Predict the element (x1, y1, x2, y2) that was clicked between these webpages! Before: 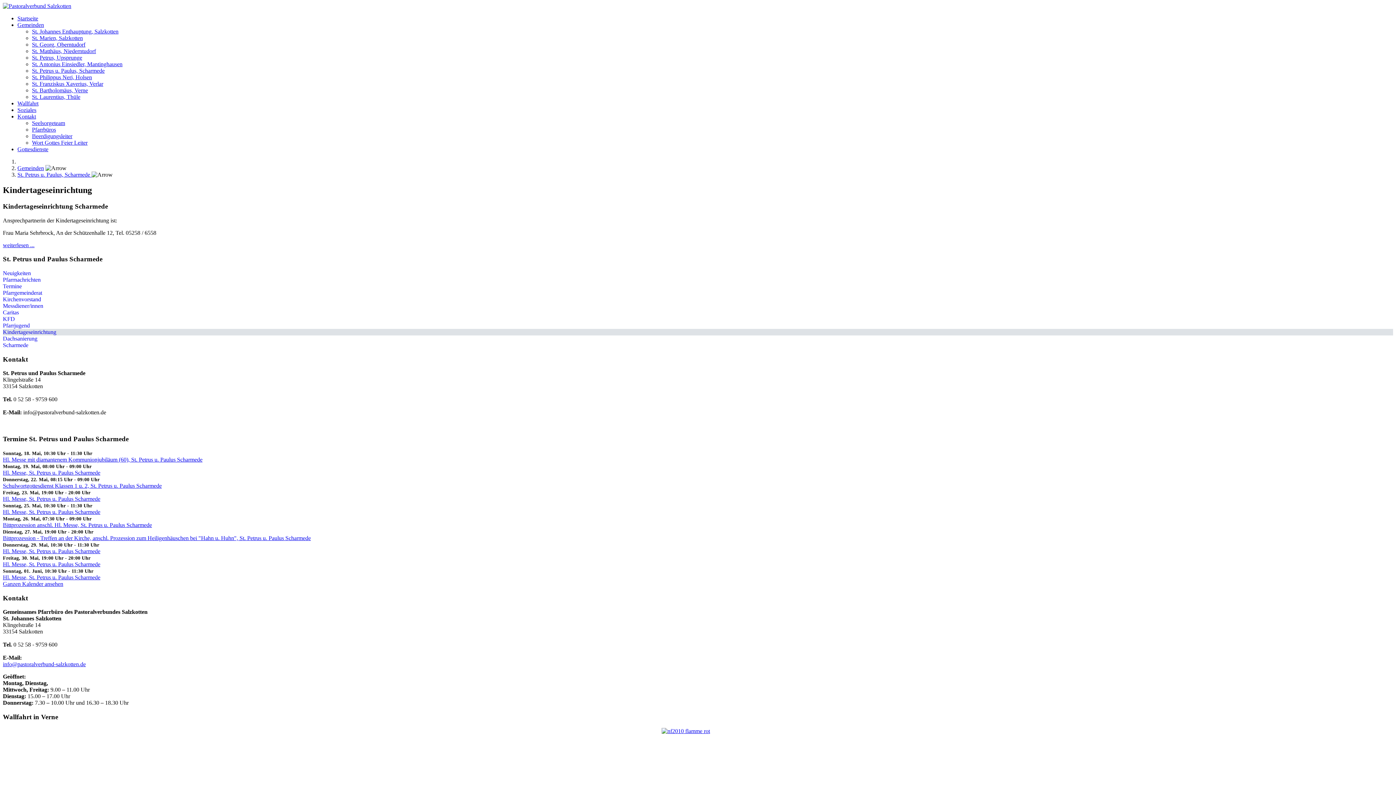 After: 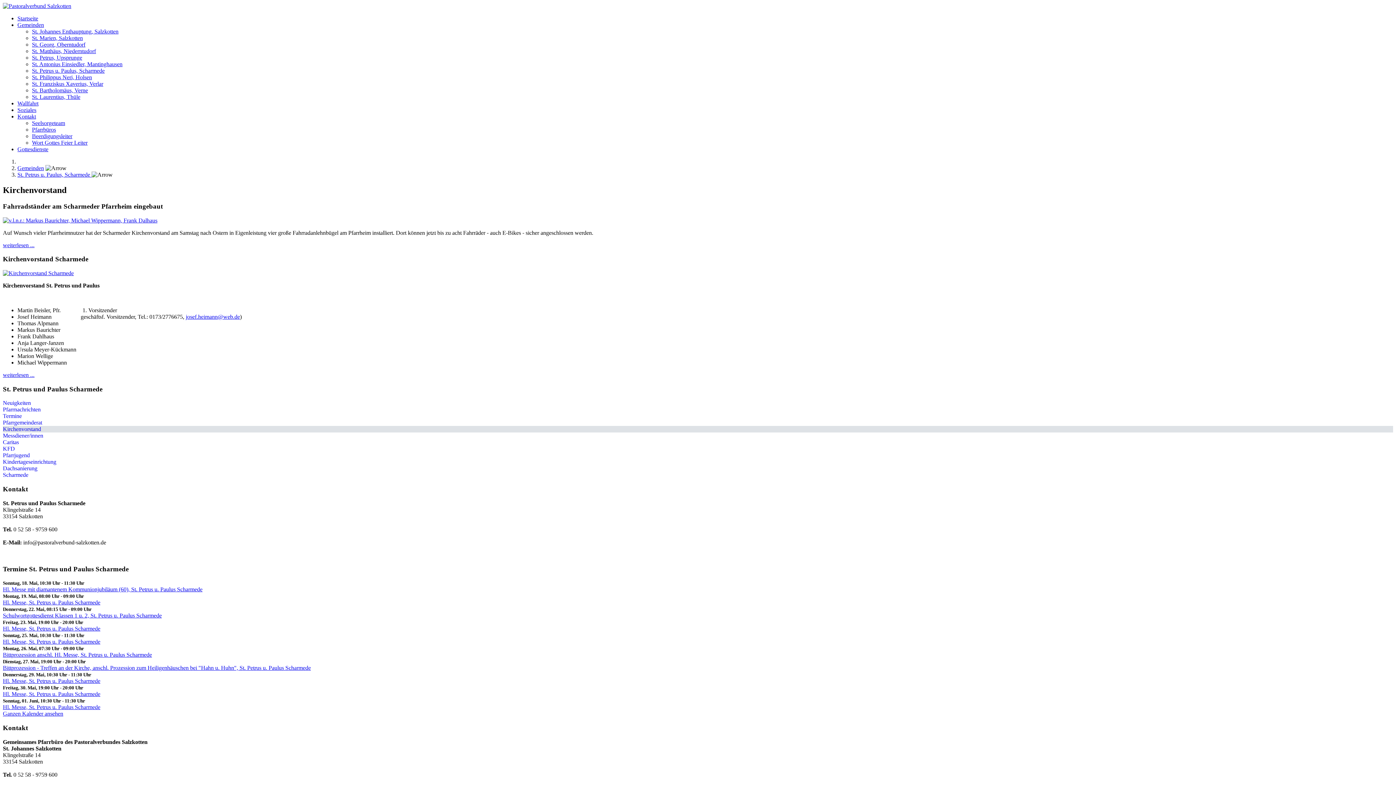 Action: label: Kirchenvorstand bbox: (2, 296, 1393, 302)